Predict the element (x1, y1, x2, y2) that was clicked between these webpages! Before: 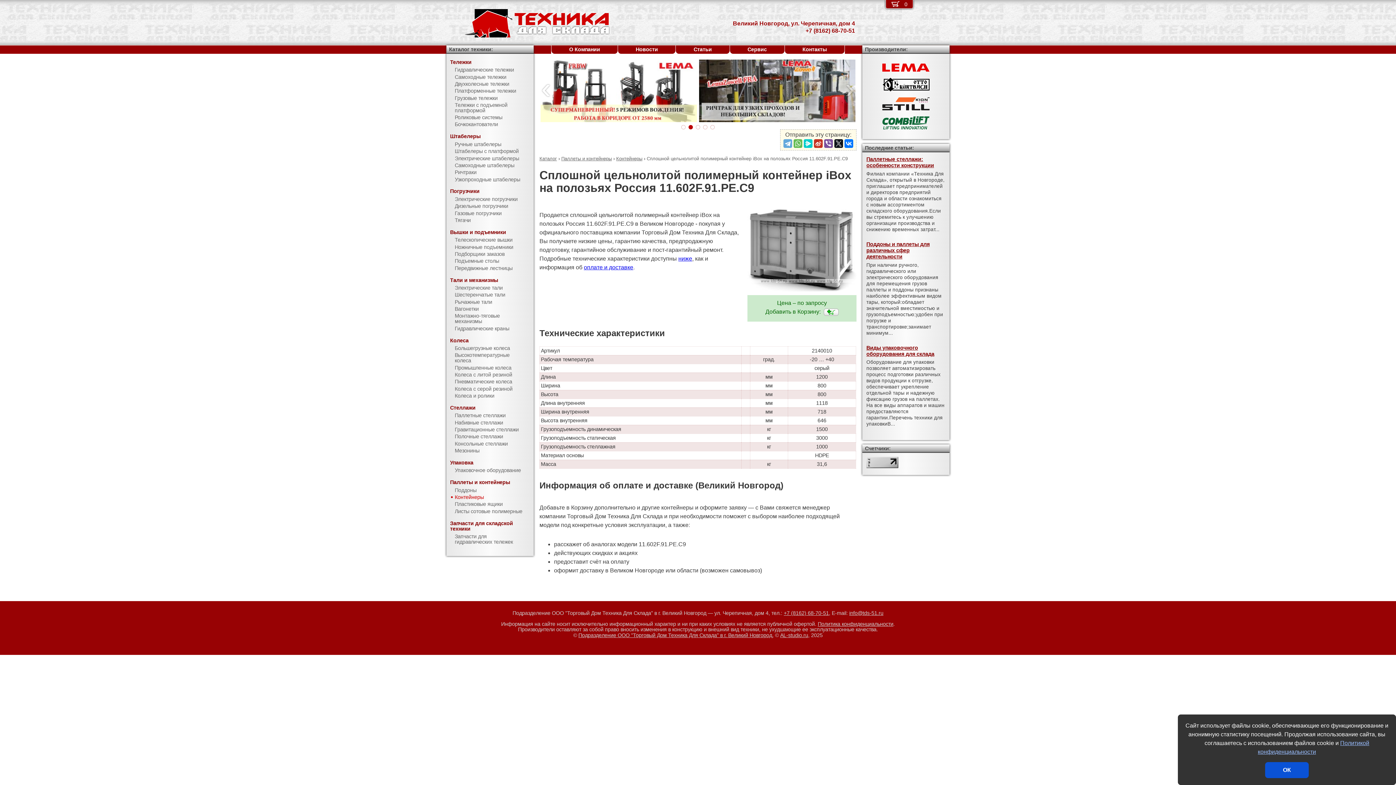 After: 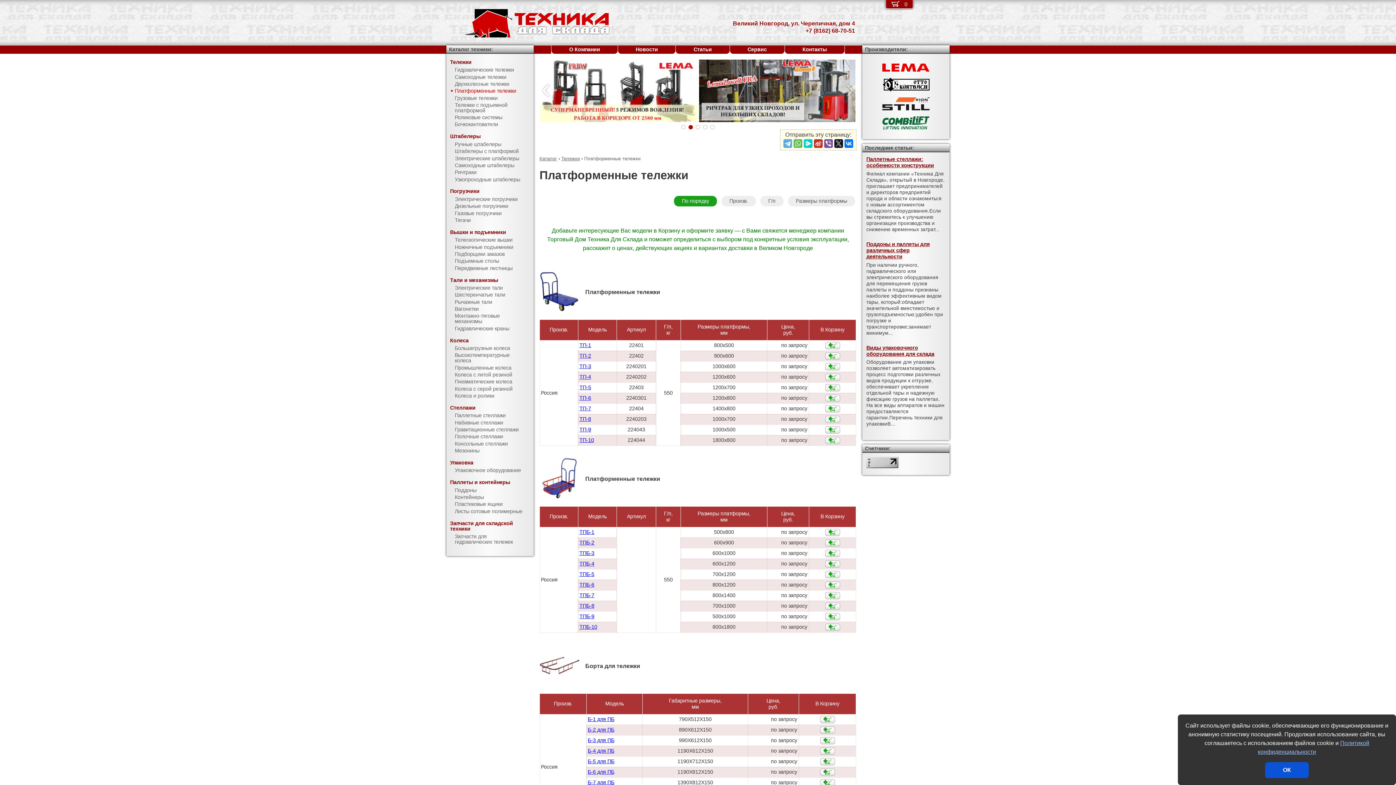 Action: label: Платформенные тележки bbox: (446, 87, 533, 94)